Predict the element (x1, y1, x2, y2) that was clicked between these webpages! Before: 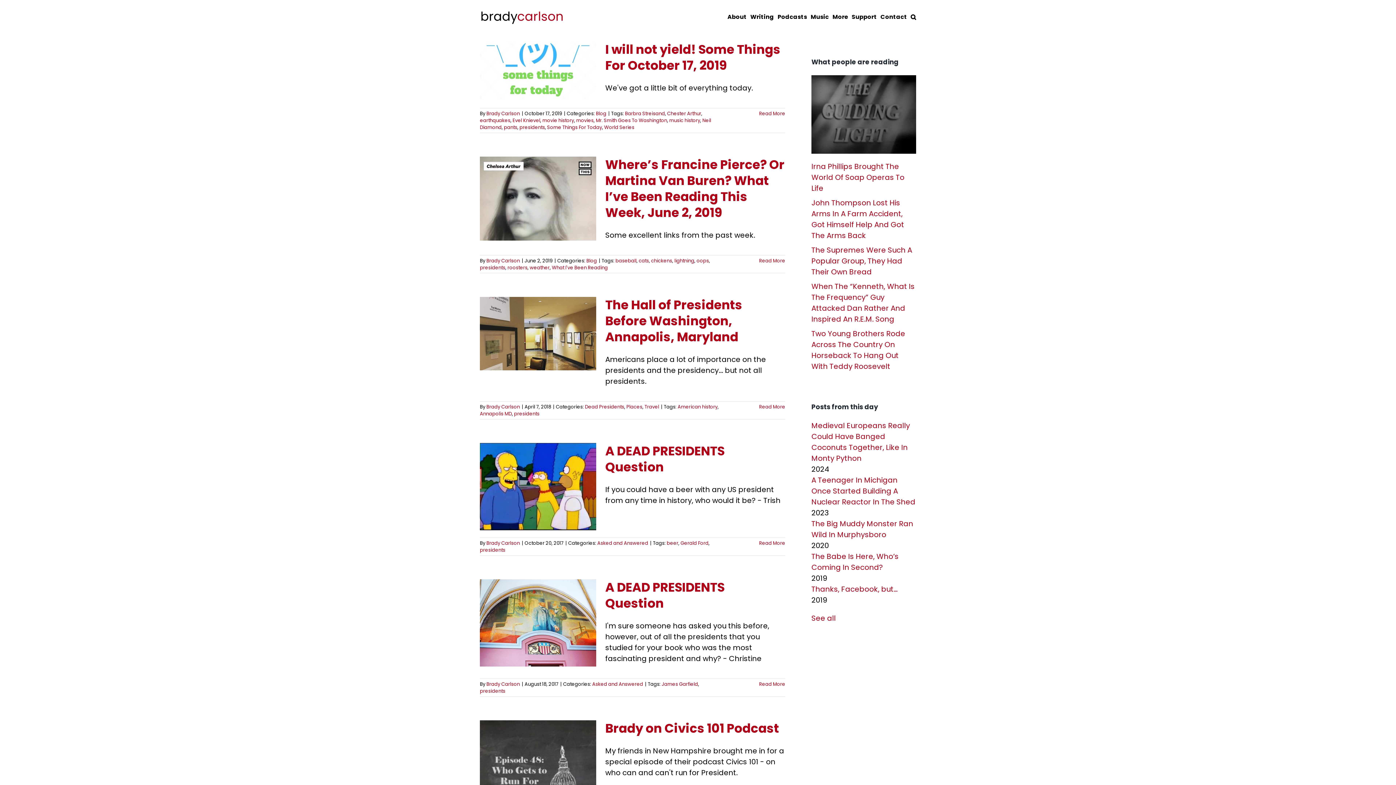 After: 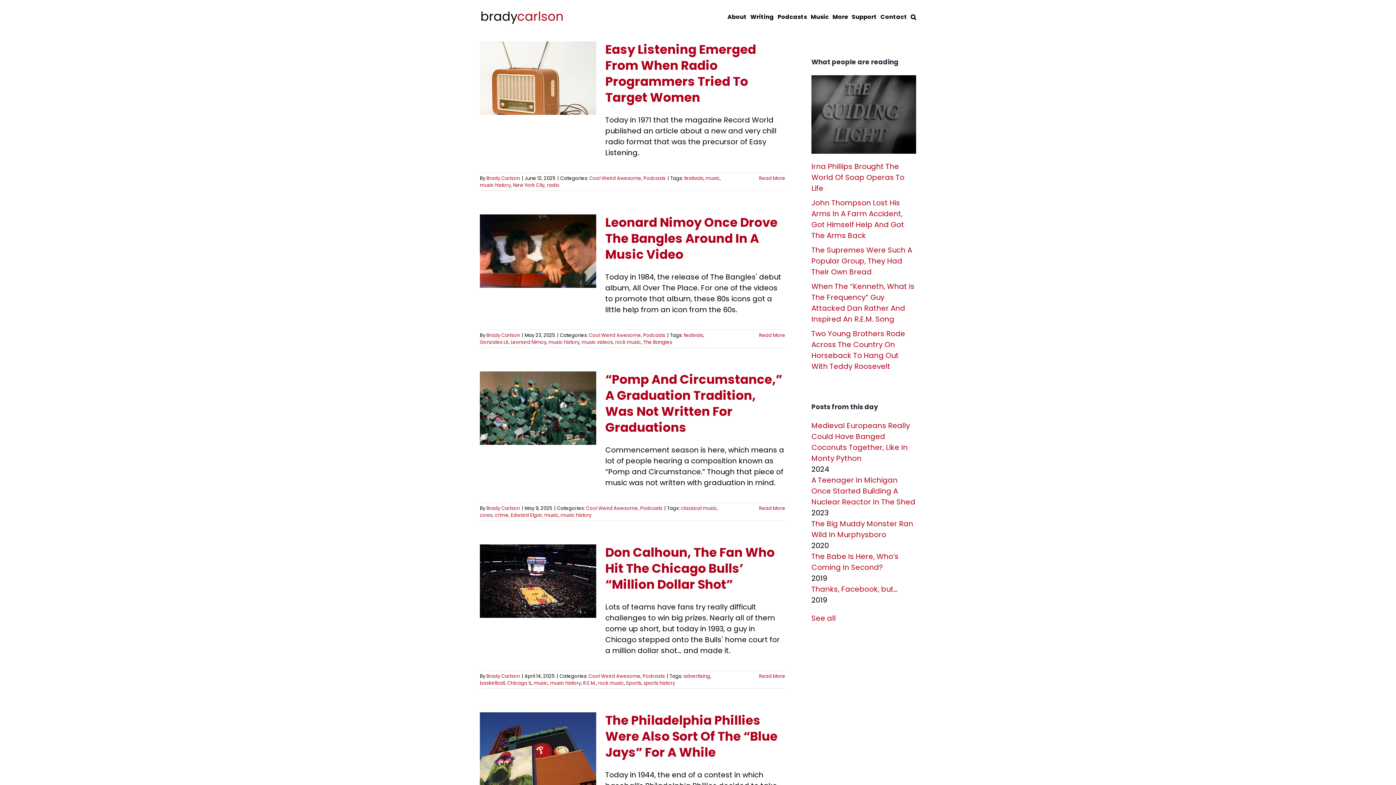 Action: bbox: (669, 117, 700, 124) label: music history